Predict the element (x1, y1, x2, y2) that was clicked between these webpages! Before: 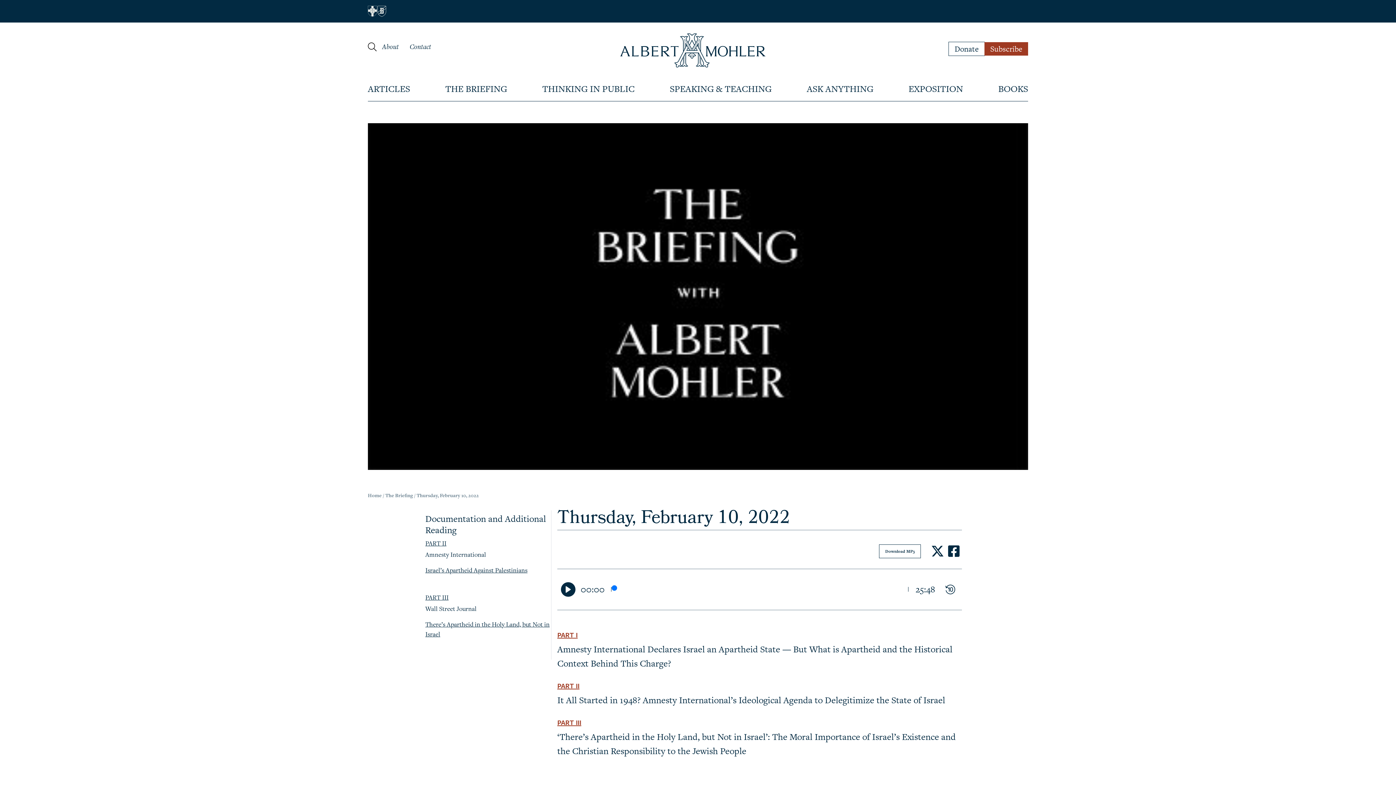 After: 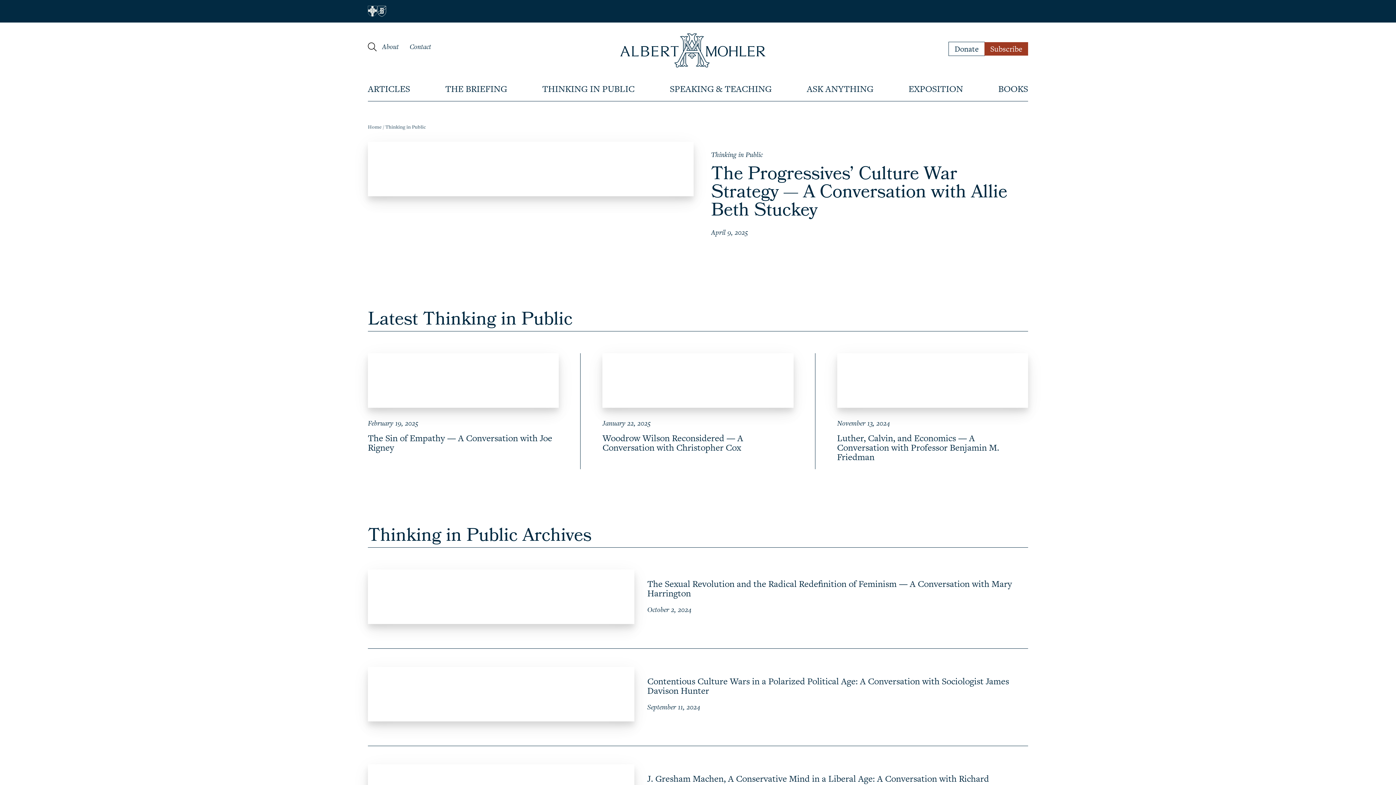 Action: label: THINKING IN PUBLIC bbox: (542, 79, 634, 98)